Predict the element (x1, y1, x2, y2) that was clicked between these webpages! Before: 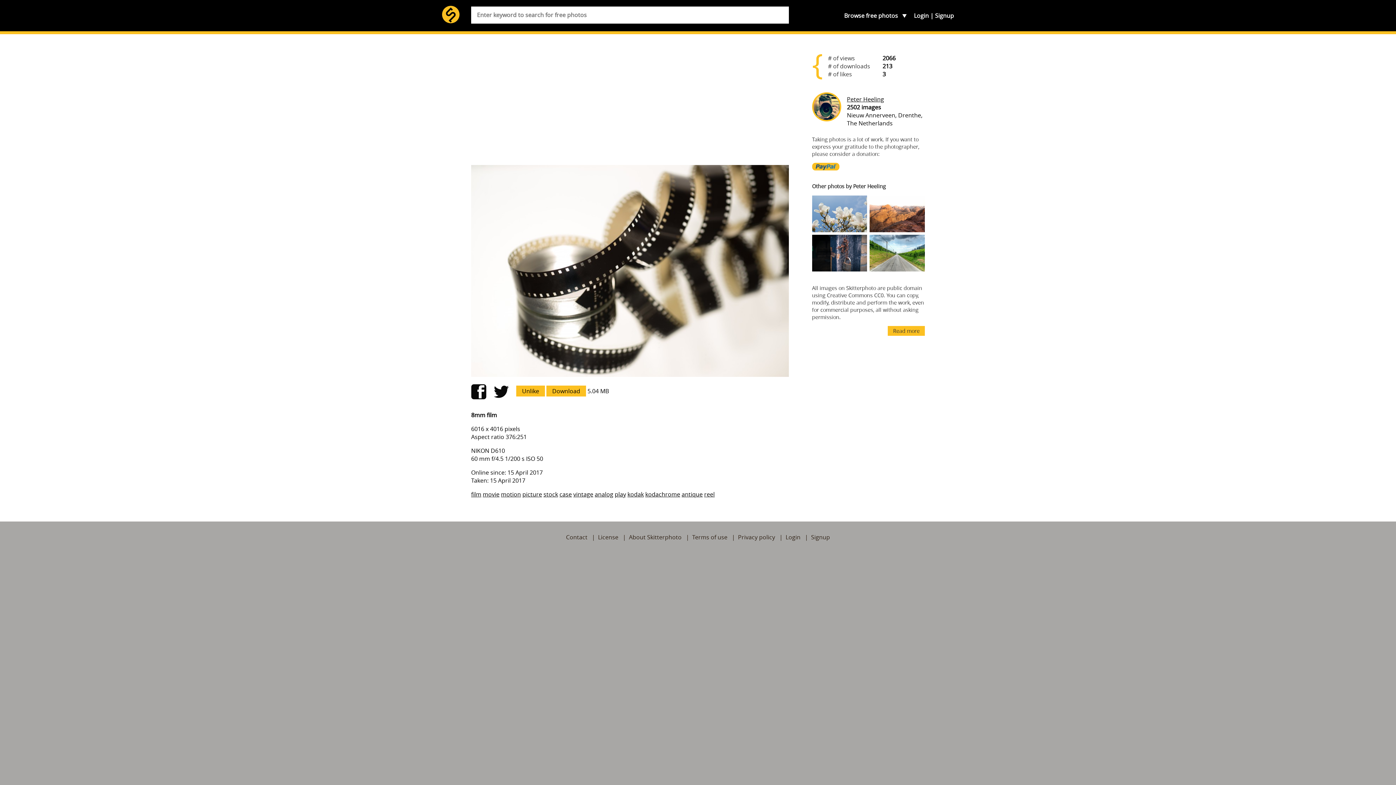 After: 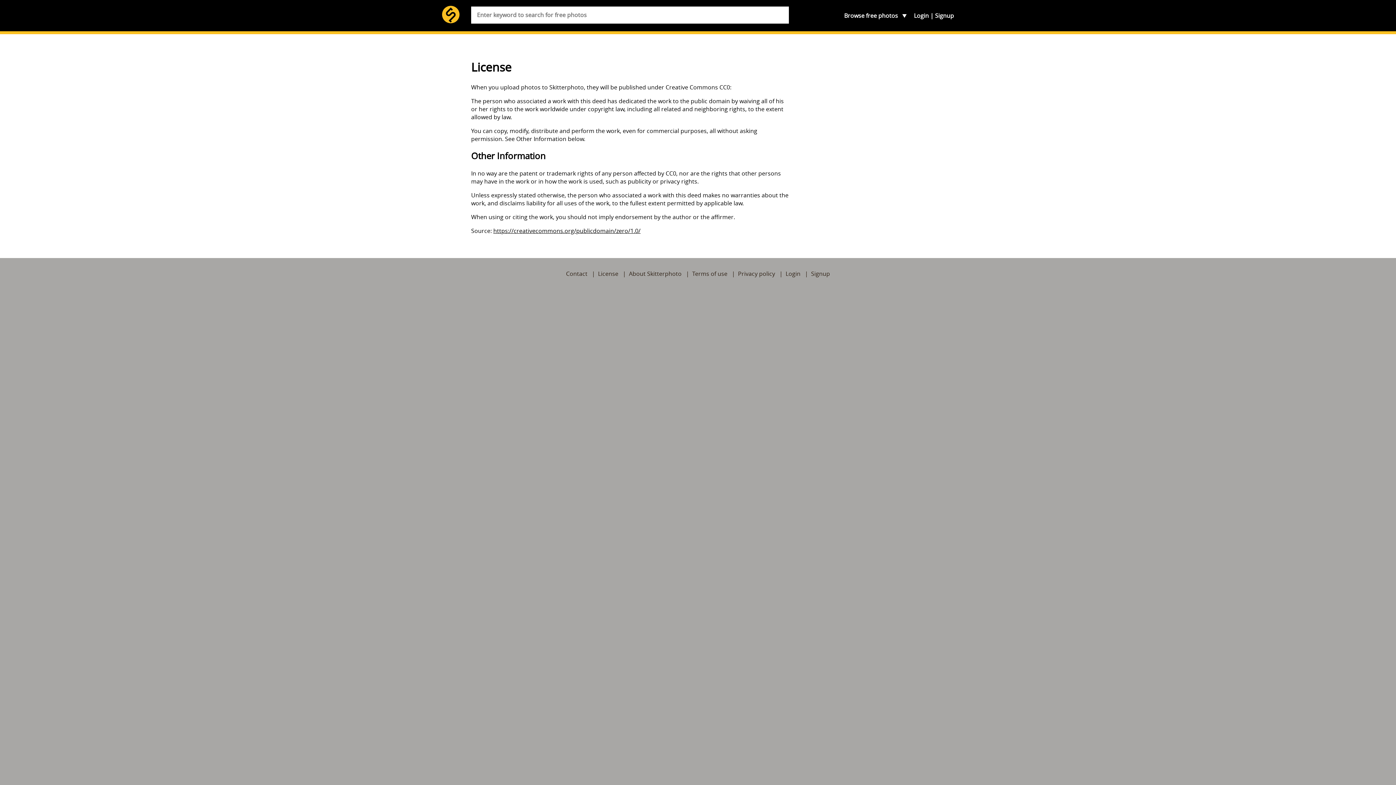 Action: label: License bbox: (598, 533, 618, 541)